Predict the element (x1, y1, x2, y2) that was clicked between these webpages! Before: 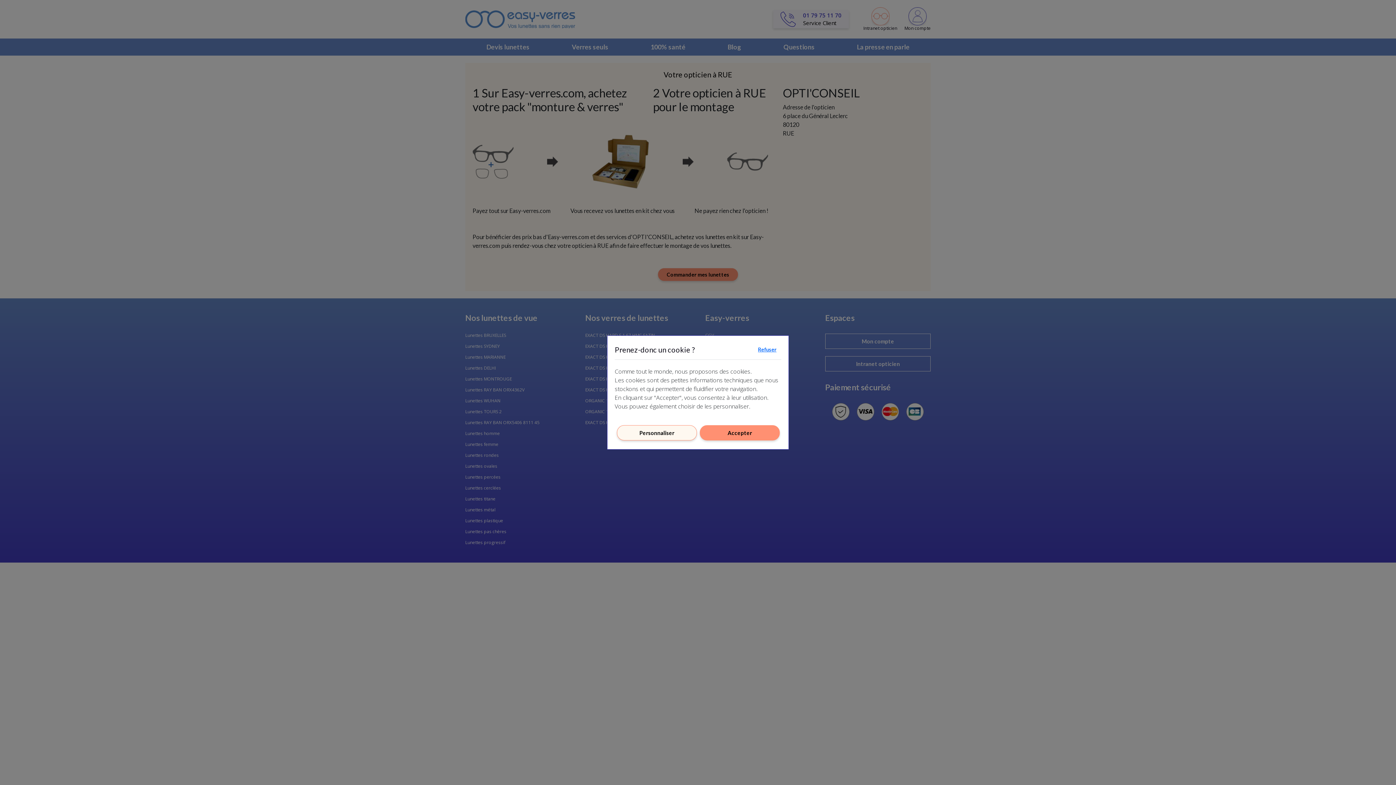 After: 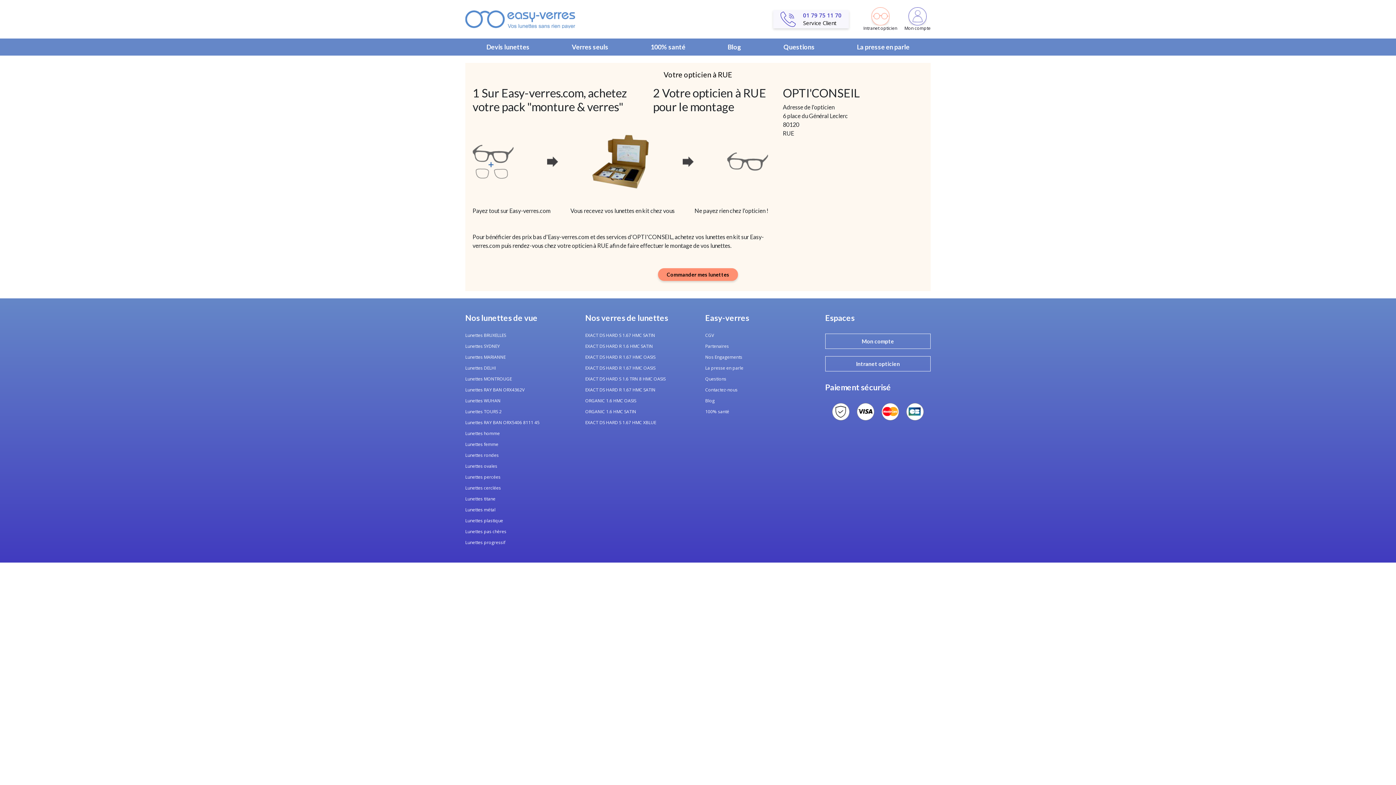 Action: label: Accepter bbox: (700, 425, 780, 440)